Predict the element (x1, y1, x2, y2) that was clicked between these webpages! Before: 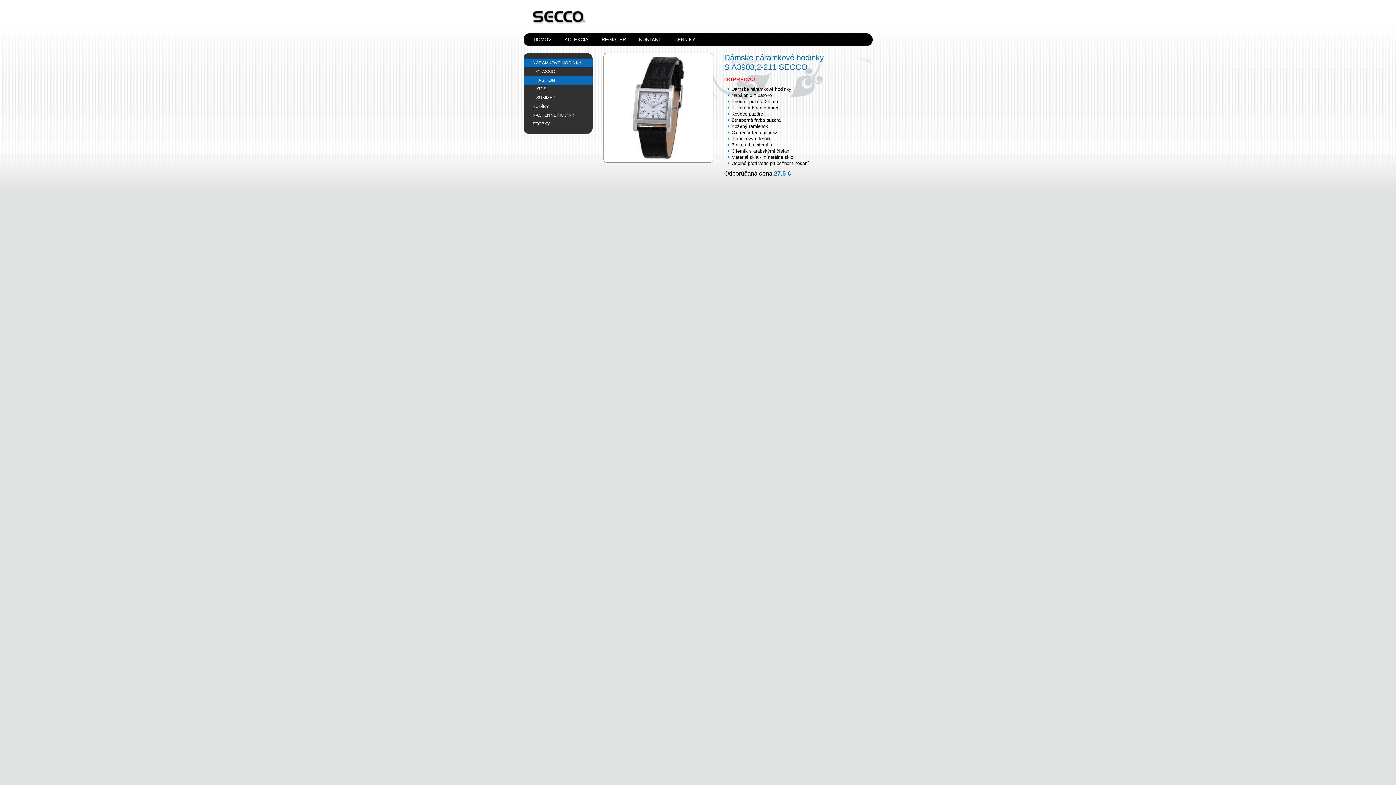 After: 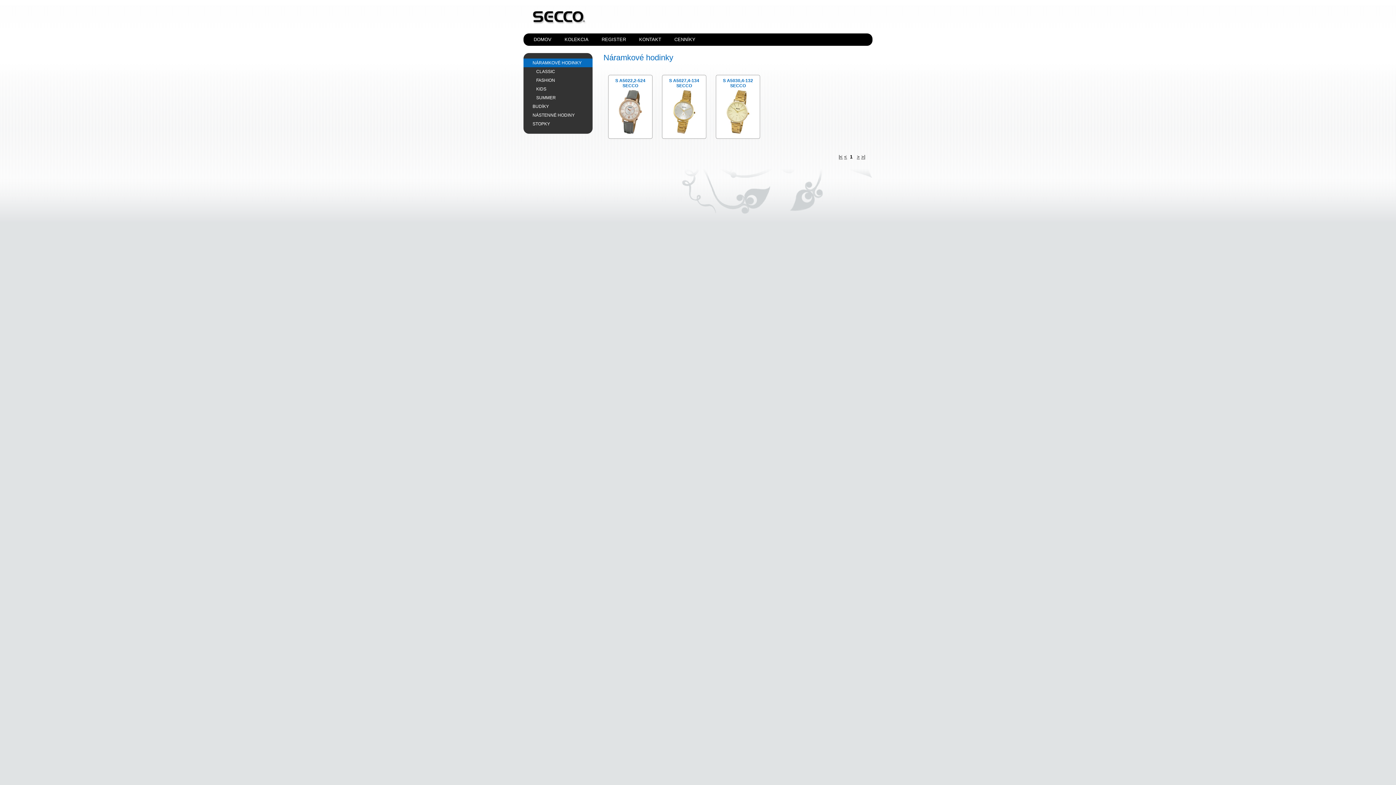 Action: bbox: (523, 58, 592, 67) label: NÁRAMKOVÉ HODINKY